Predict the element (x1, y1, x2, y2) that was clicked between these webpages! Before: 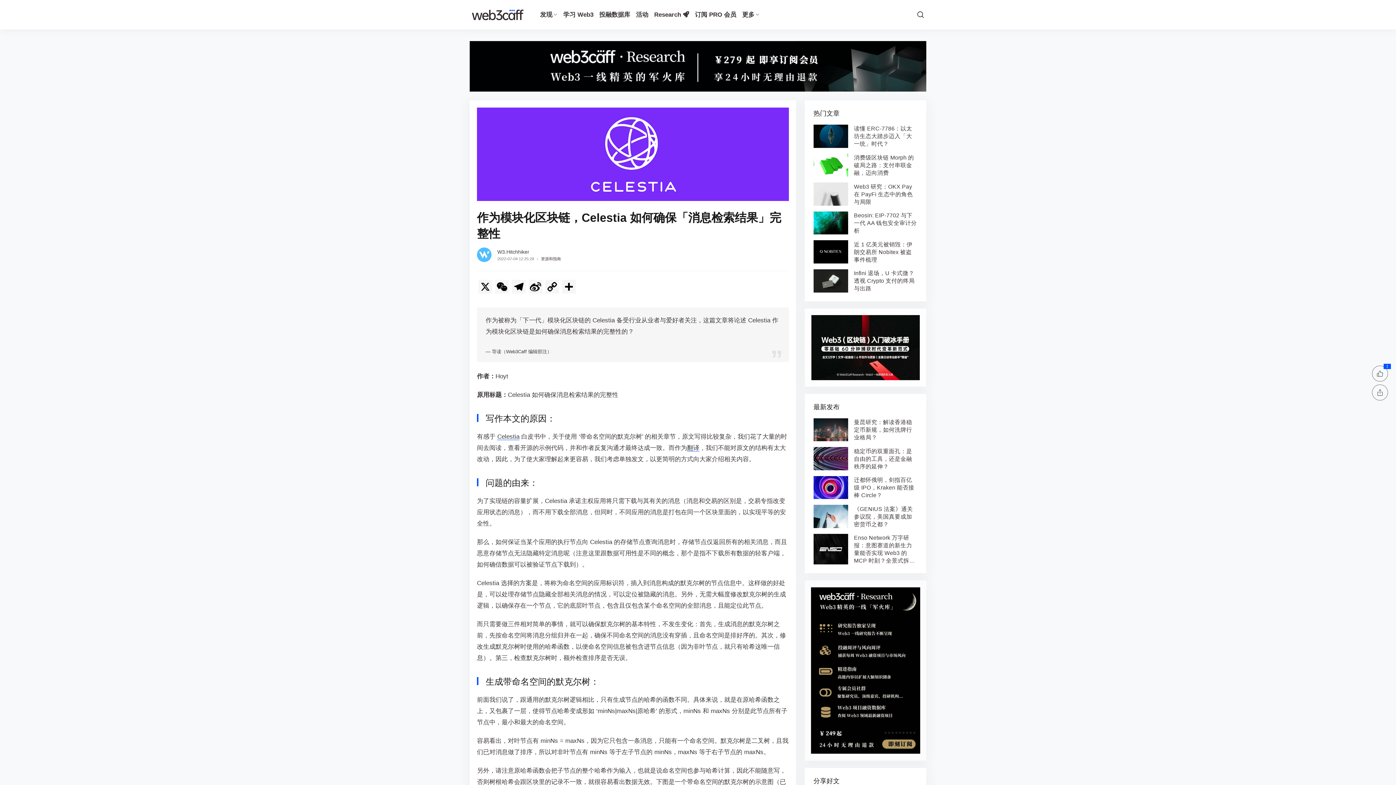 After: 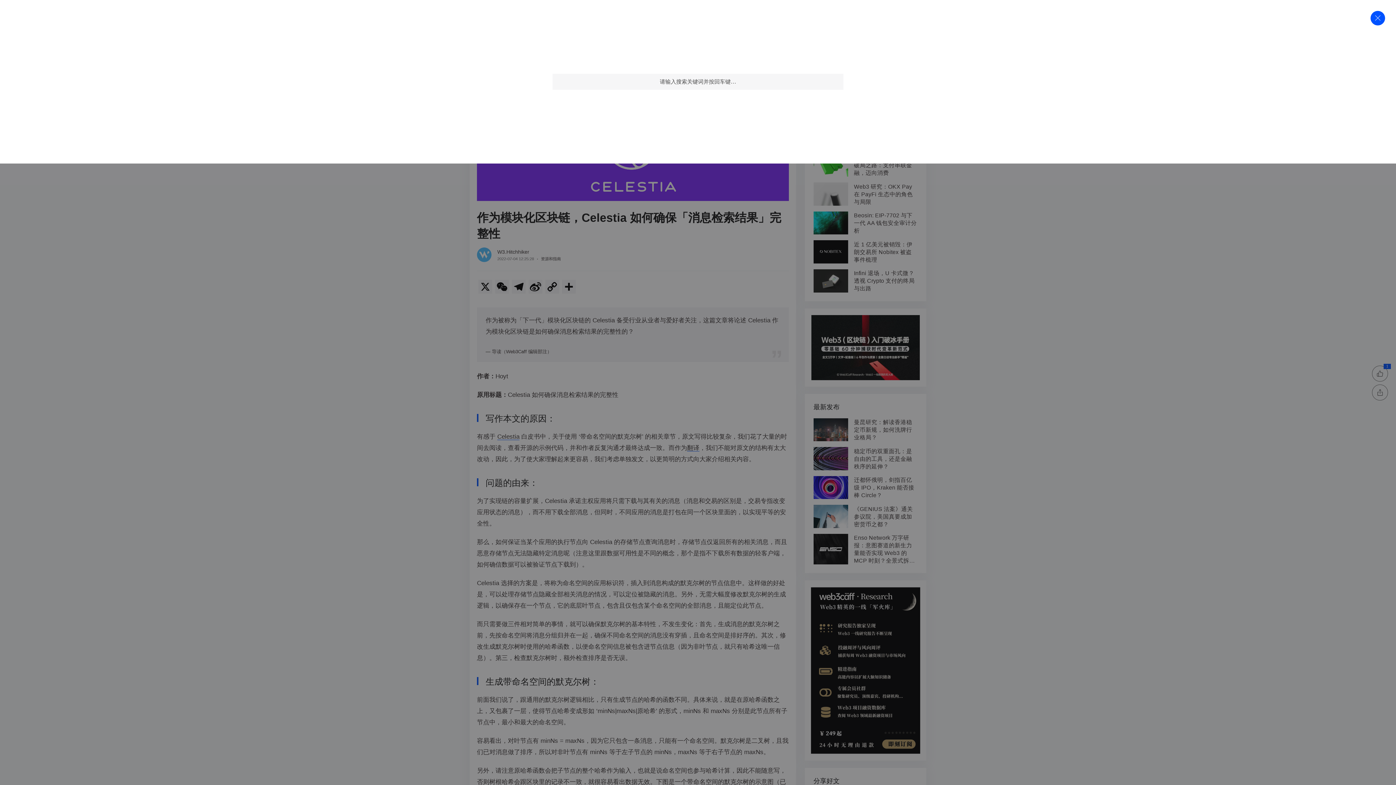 Action: bbox: (914, 8, 926, 20)